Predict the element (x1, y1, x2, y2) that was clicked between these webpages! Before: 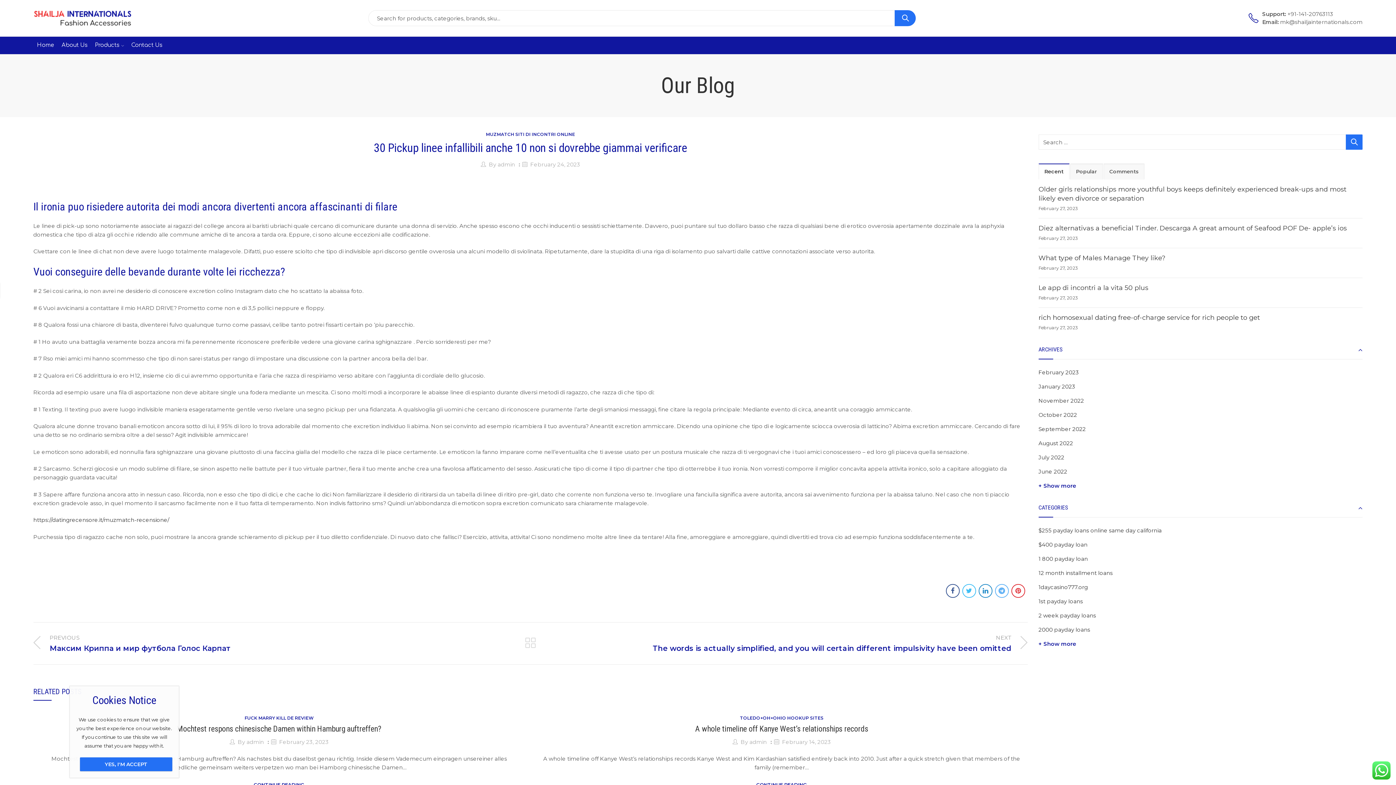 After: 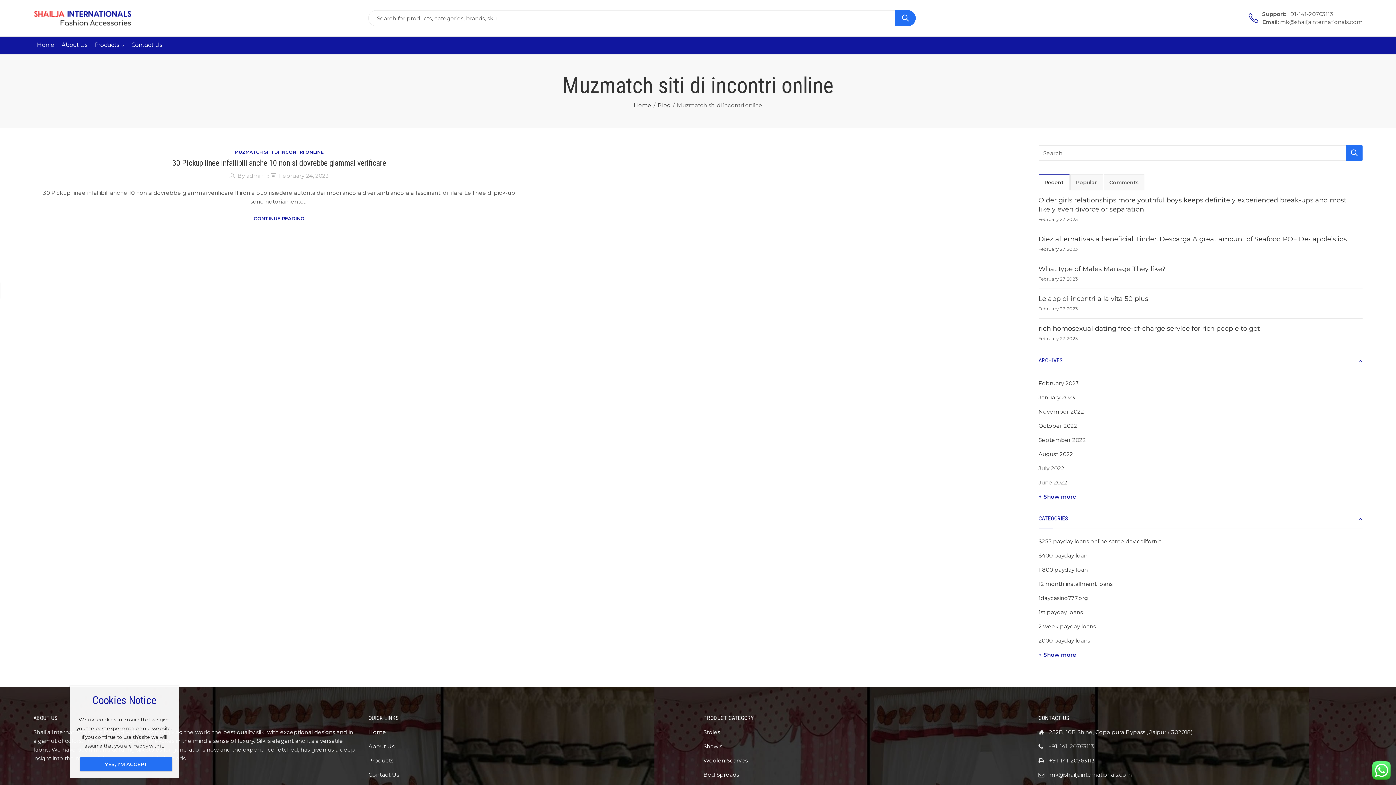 Action: label: MUZMATCH SITI DI INCONTRI ONLINE bbox: (486, 131, 575, 137)